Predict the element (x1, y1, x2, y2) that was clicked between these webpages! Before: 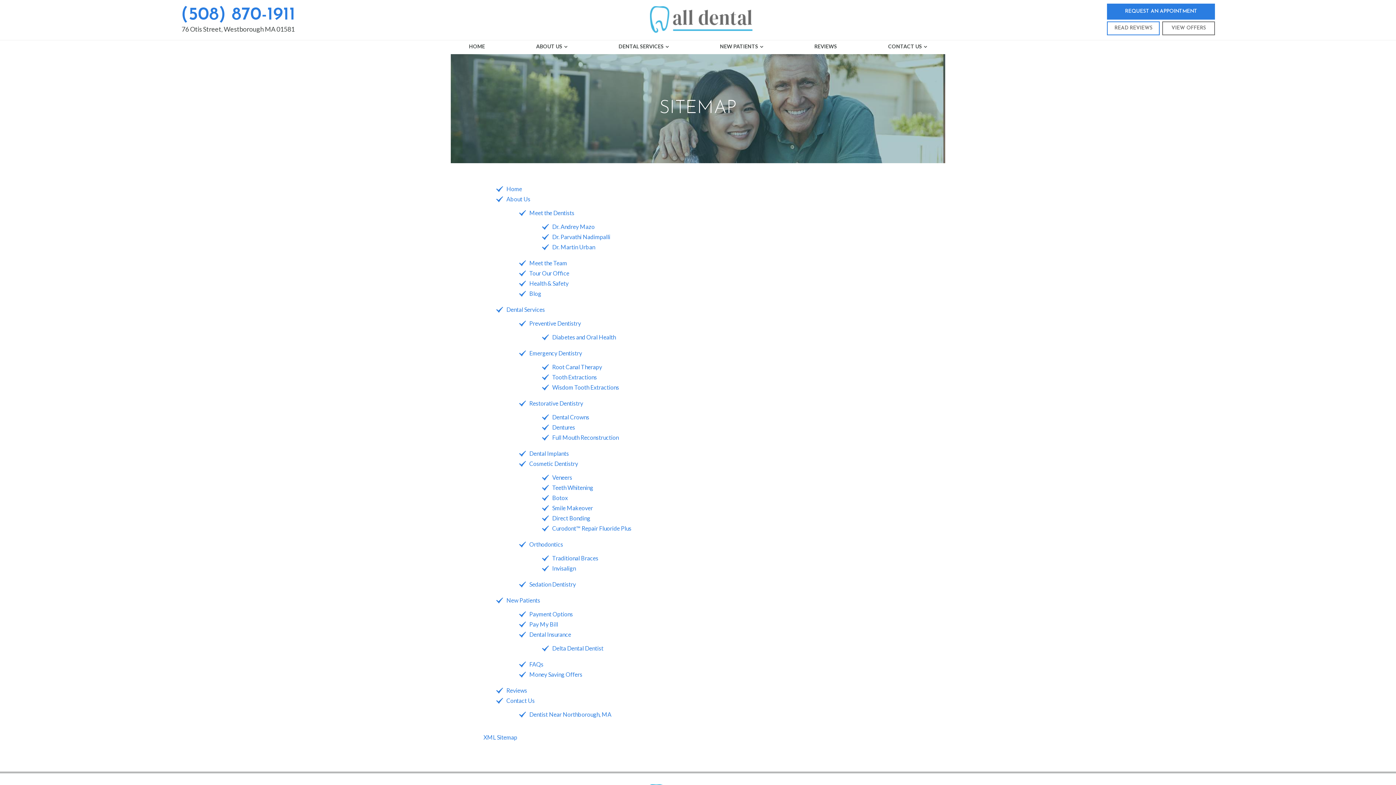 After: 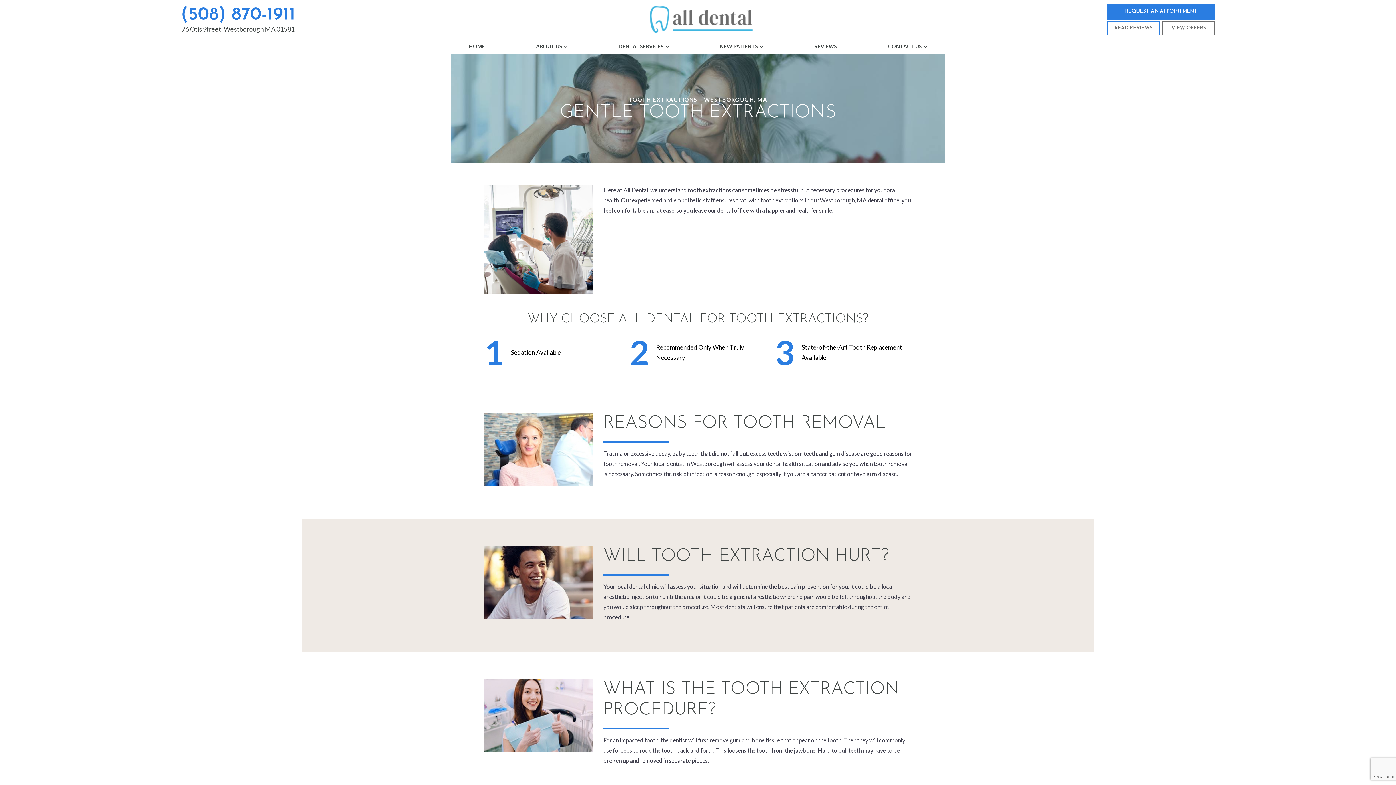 Action: label: Tooth Extractions bbox: (552, 373, 597, 380)